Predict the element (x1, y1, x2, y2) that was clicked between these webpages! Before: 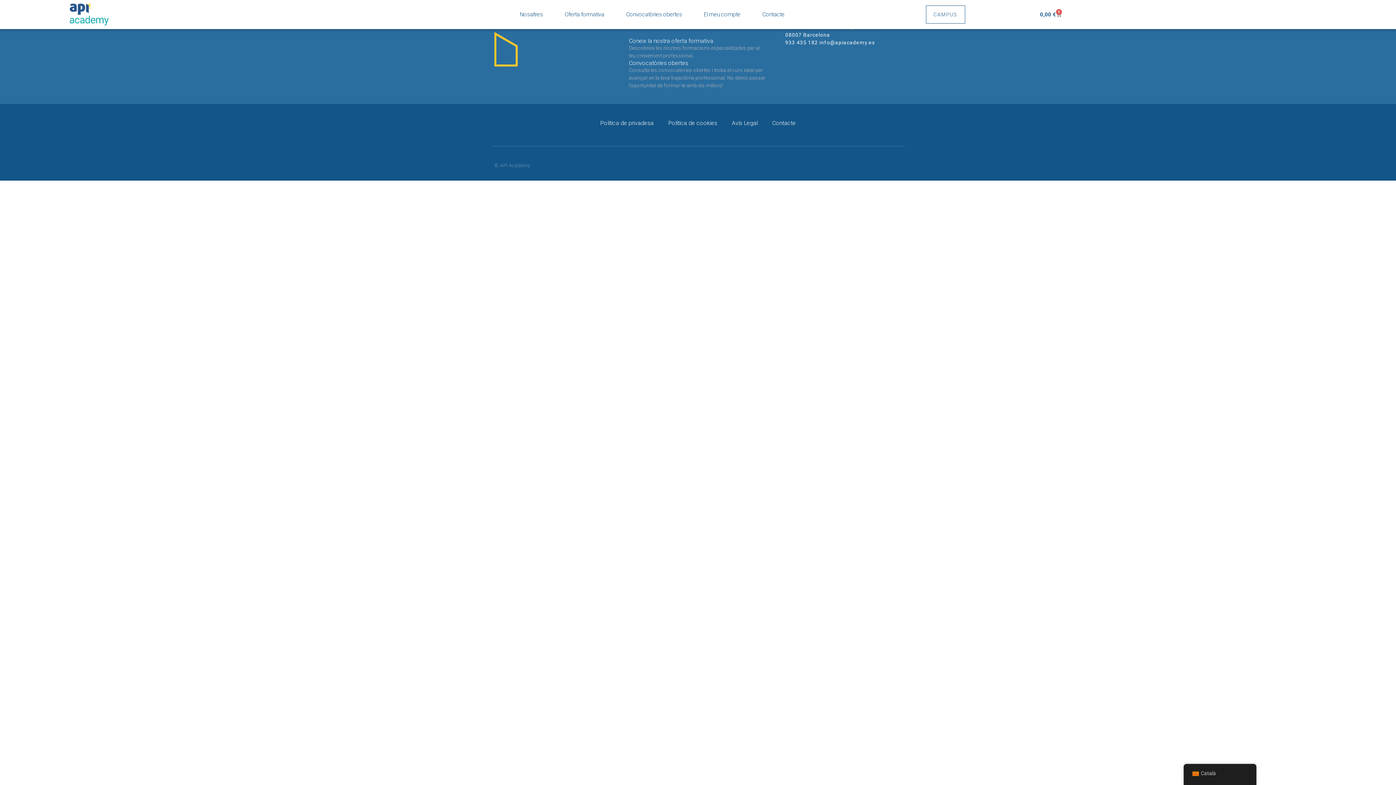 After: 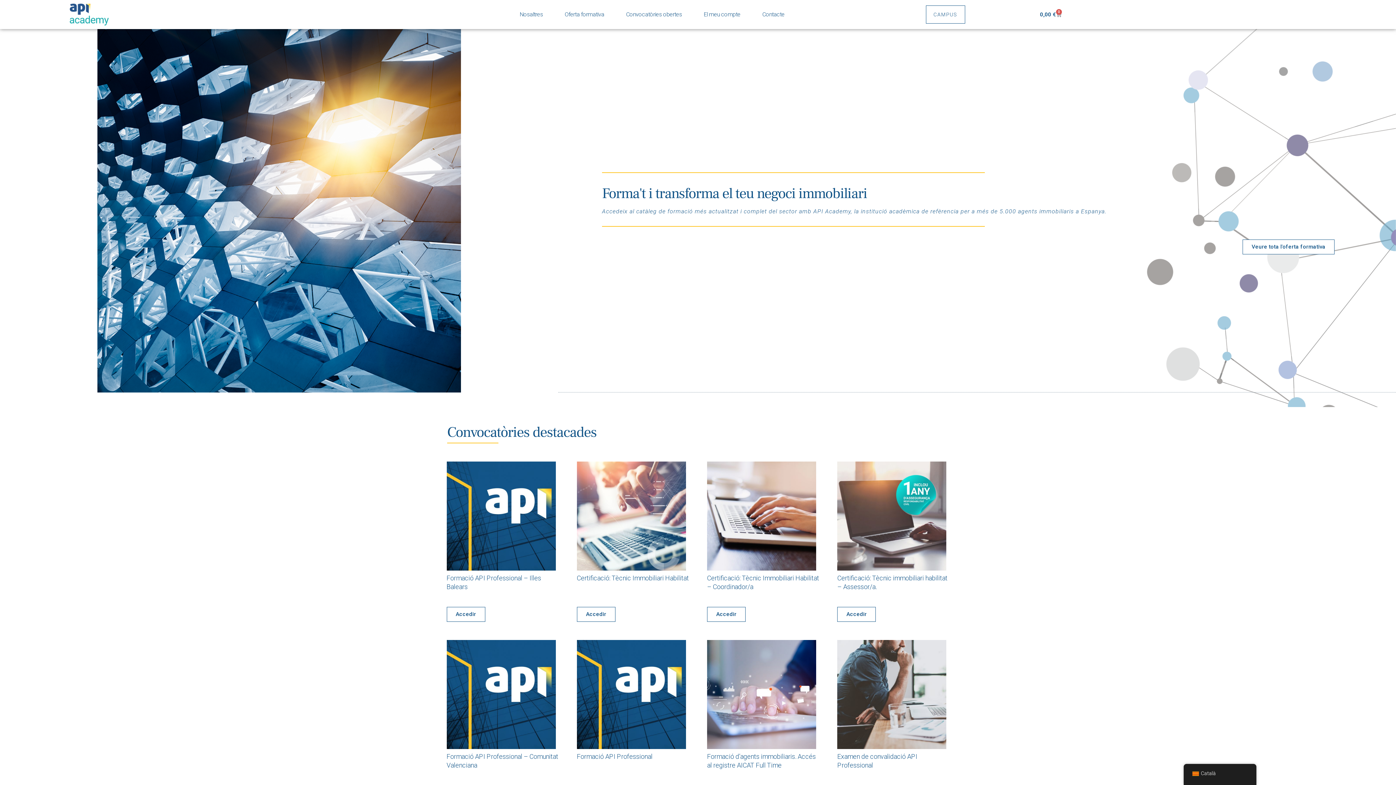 Action: bbox: (69, 3, 108, 25)